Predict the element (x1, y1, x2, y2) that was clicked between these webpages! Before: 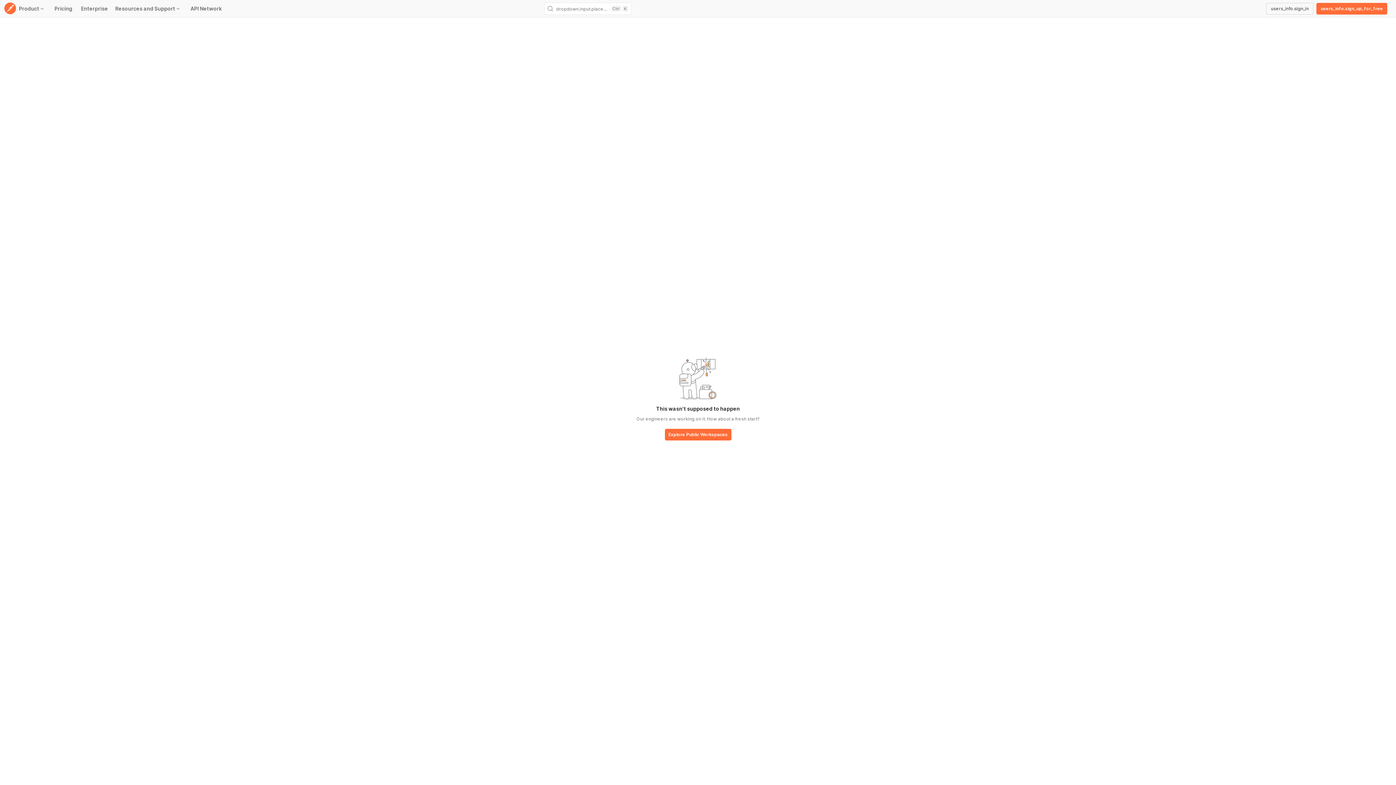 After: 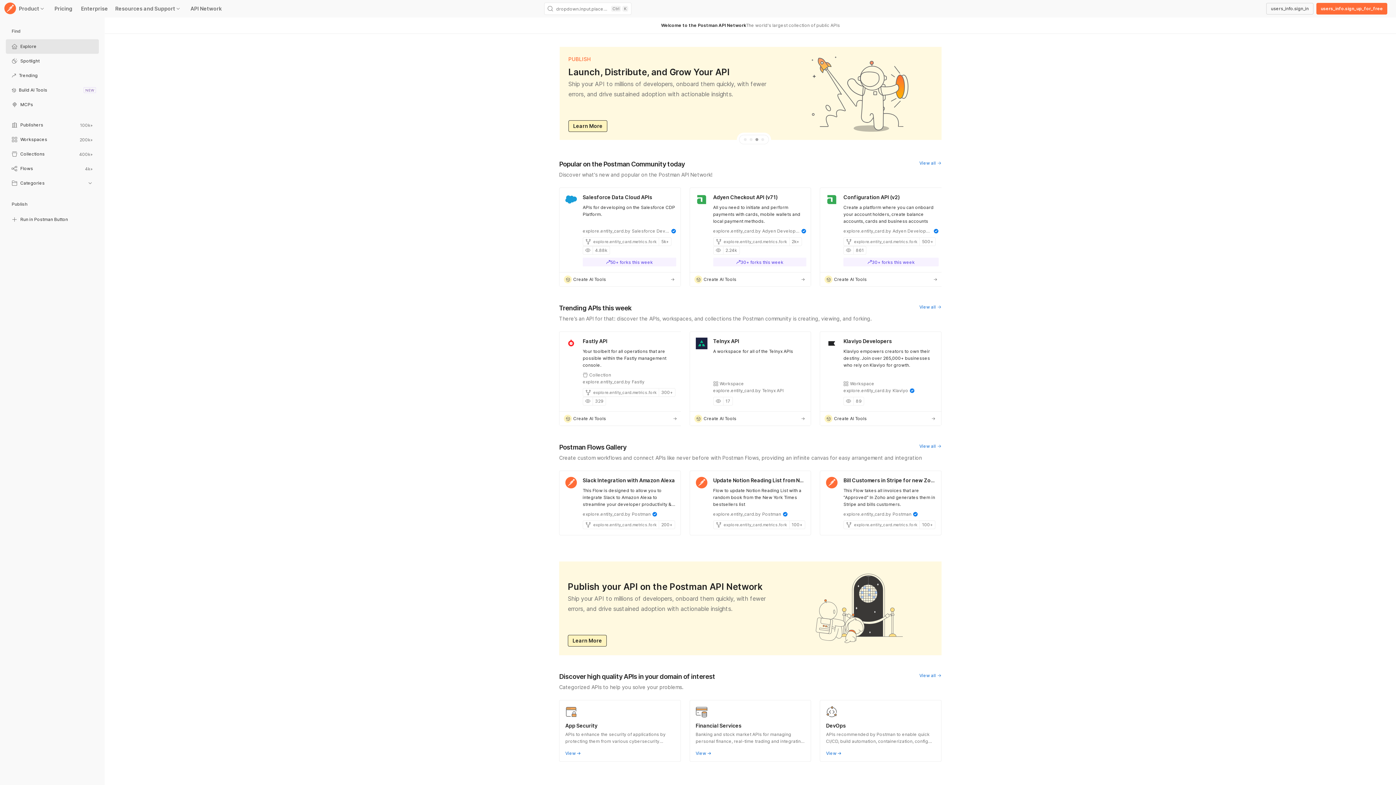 Action: label: base-button bbox: (664, 429, 731, 441)